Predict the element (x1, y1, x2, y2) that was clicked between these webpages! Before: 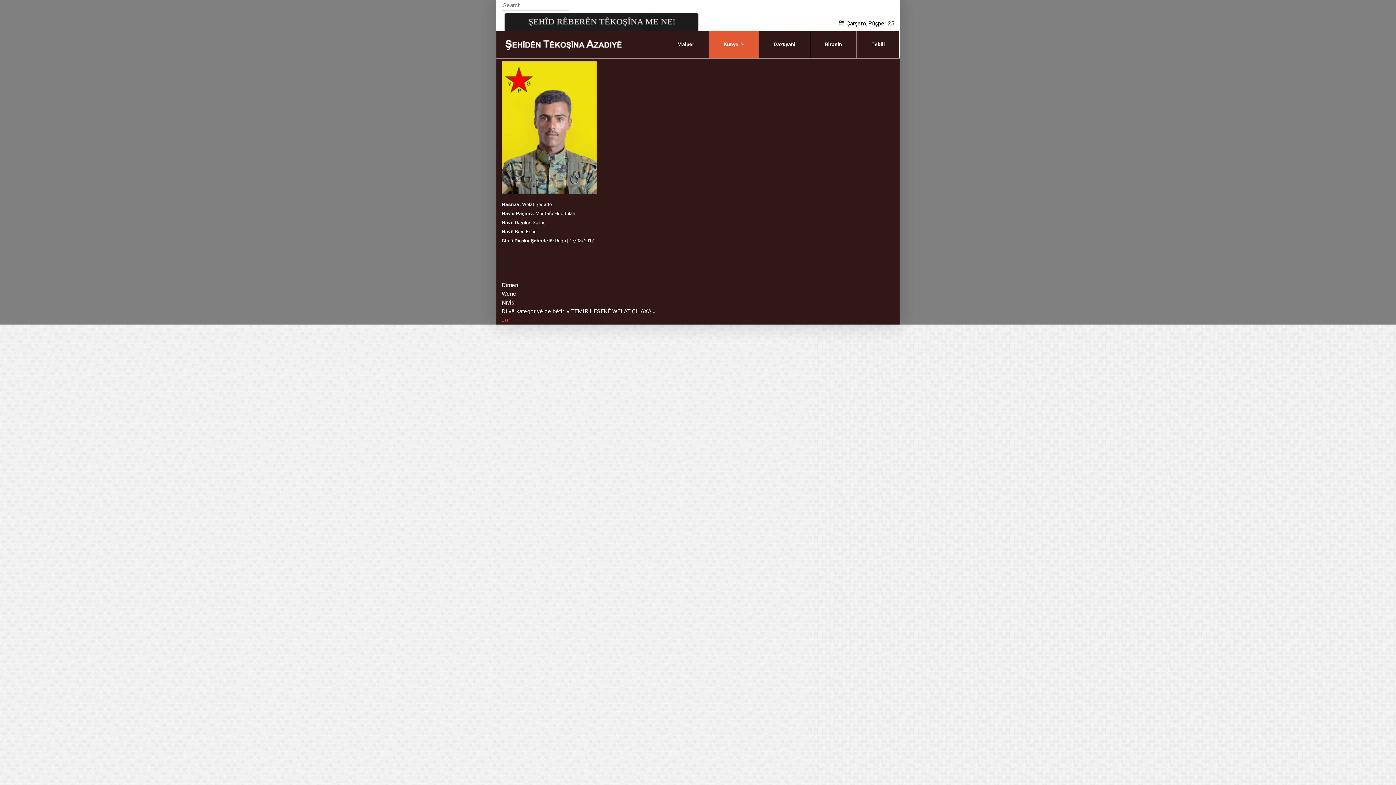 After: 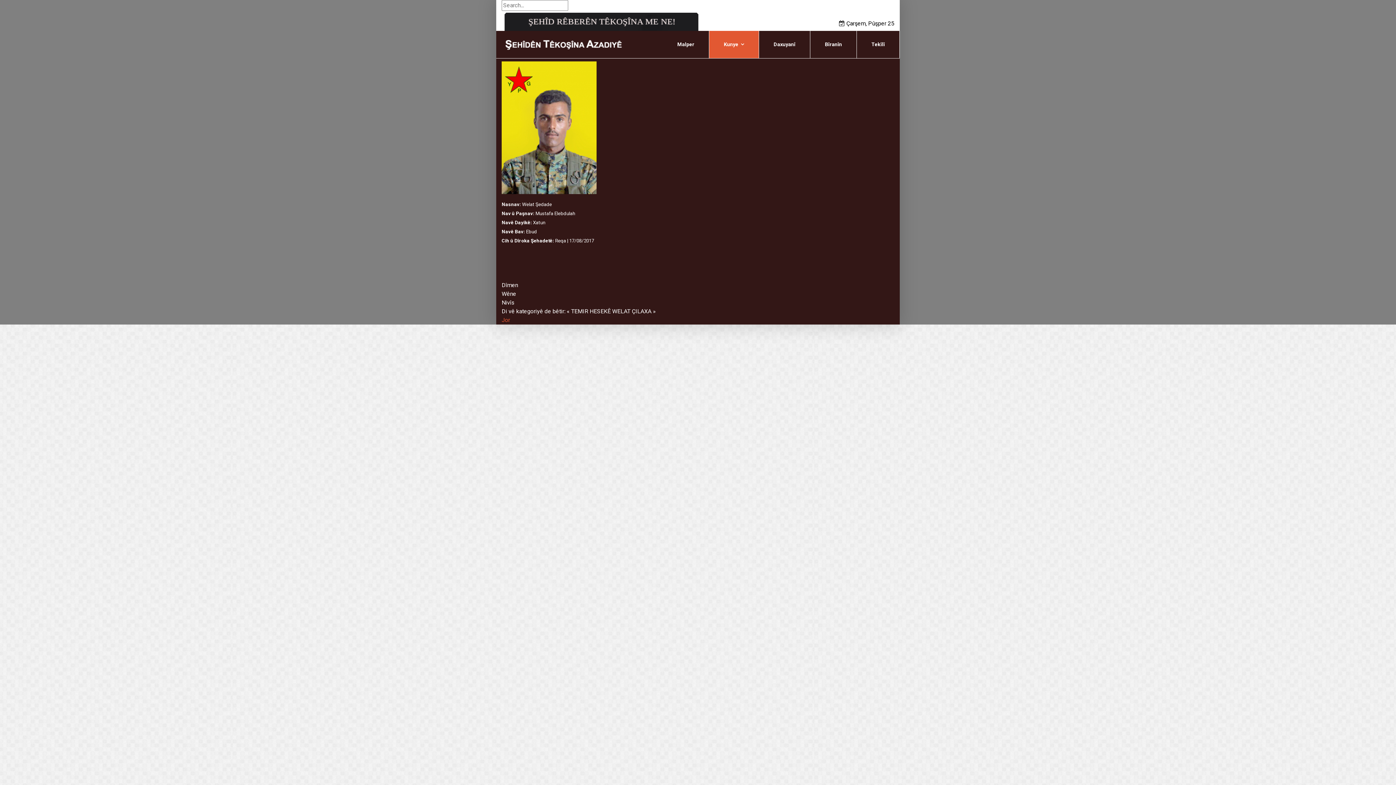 Action: bbox: (501, 316, 510, 323) label: Jor